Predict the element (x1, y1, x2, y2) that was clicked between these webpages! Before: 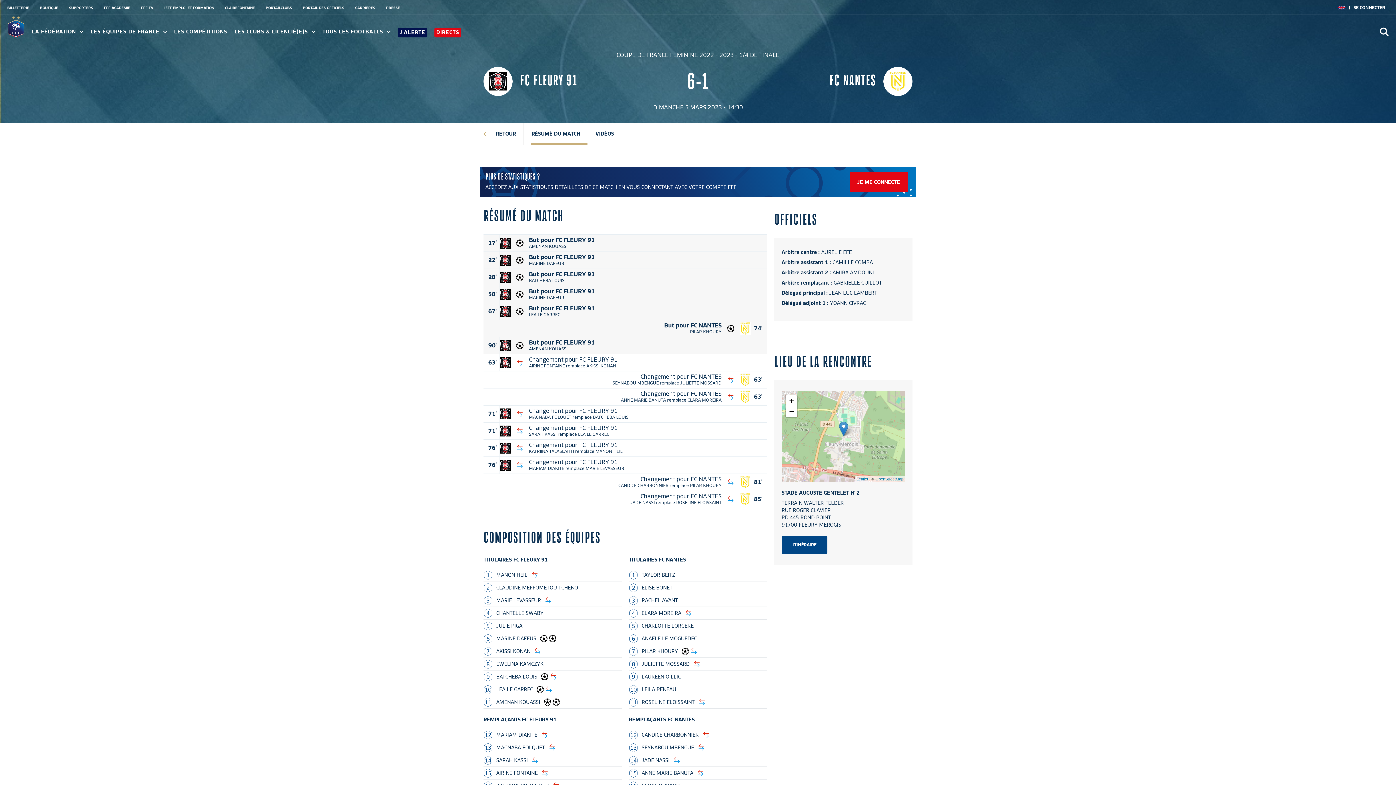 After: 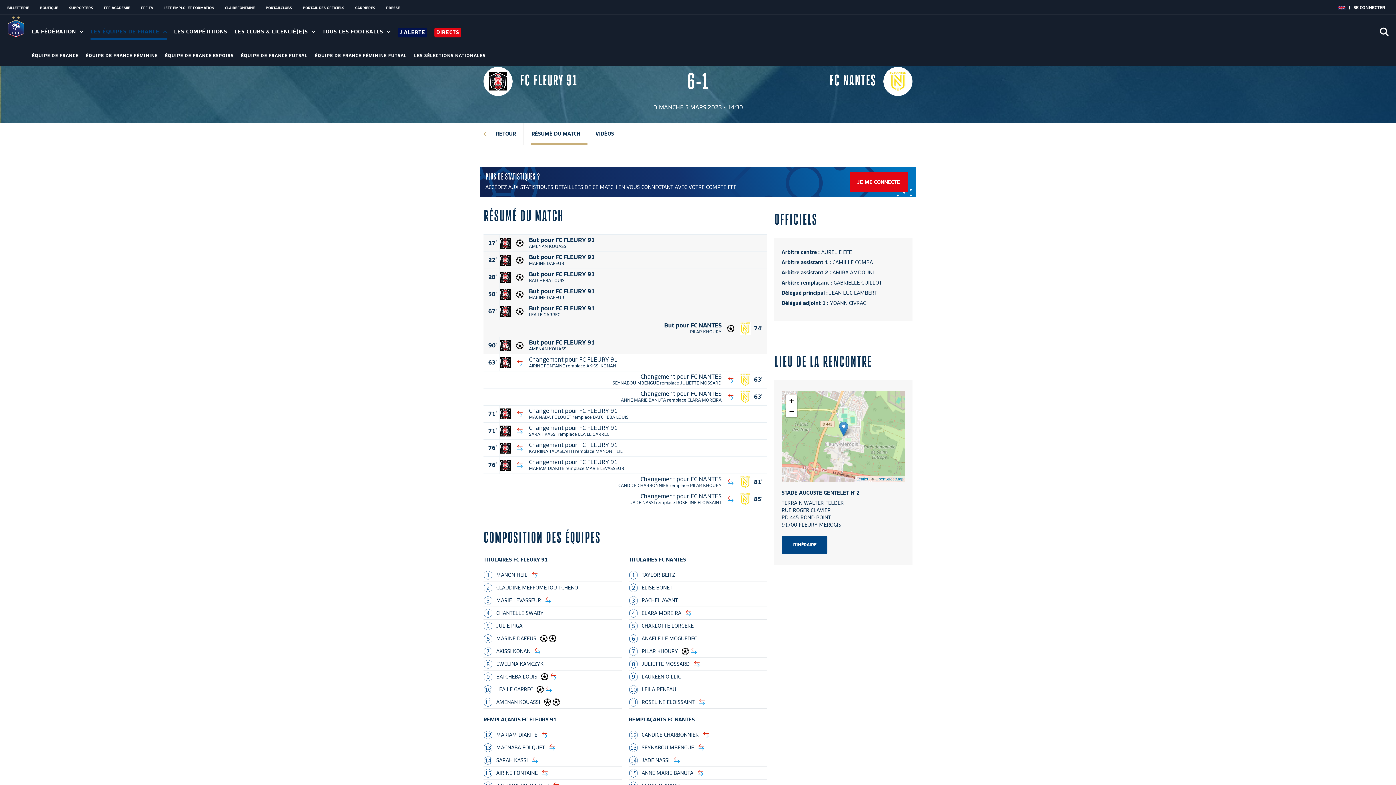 Action: bbox: (90, 29, 166, 34) label: LES ÉQUIPES DE FRANCE 